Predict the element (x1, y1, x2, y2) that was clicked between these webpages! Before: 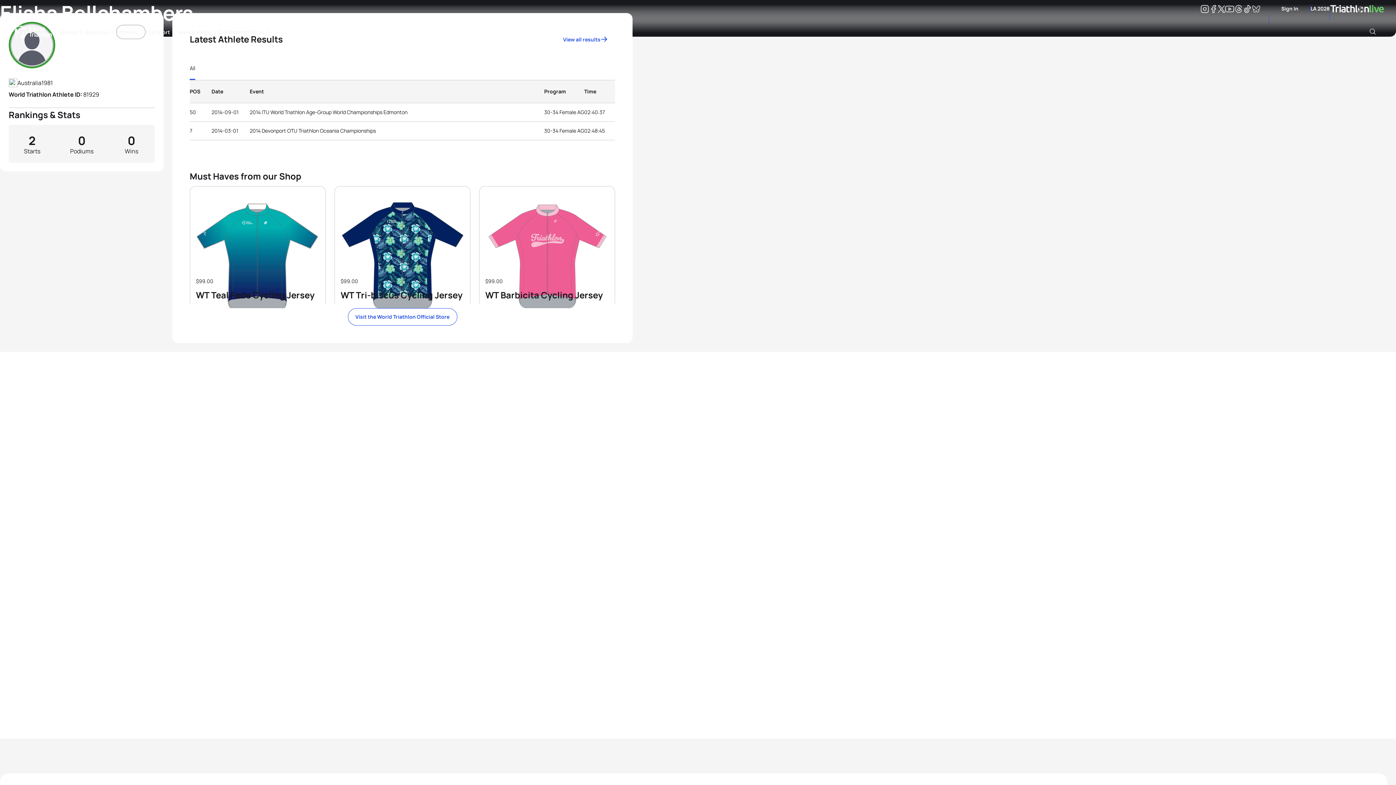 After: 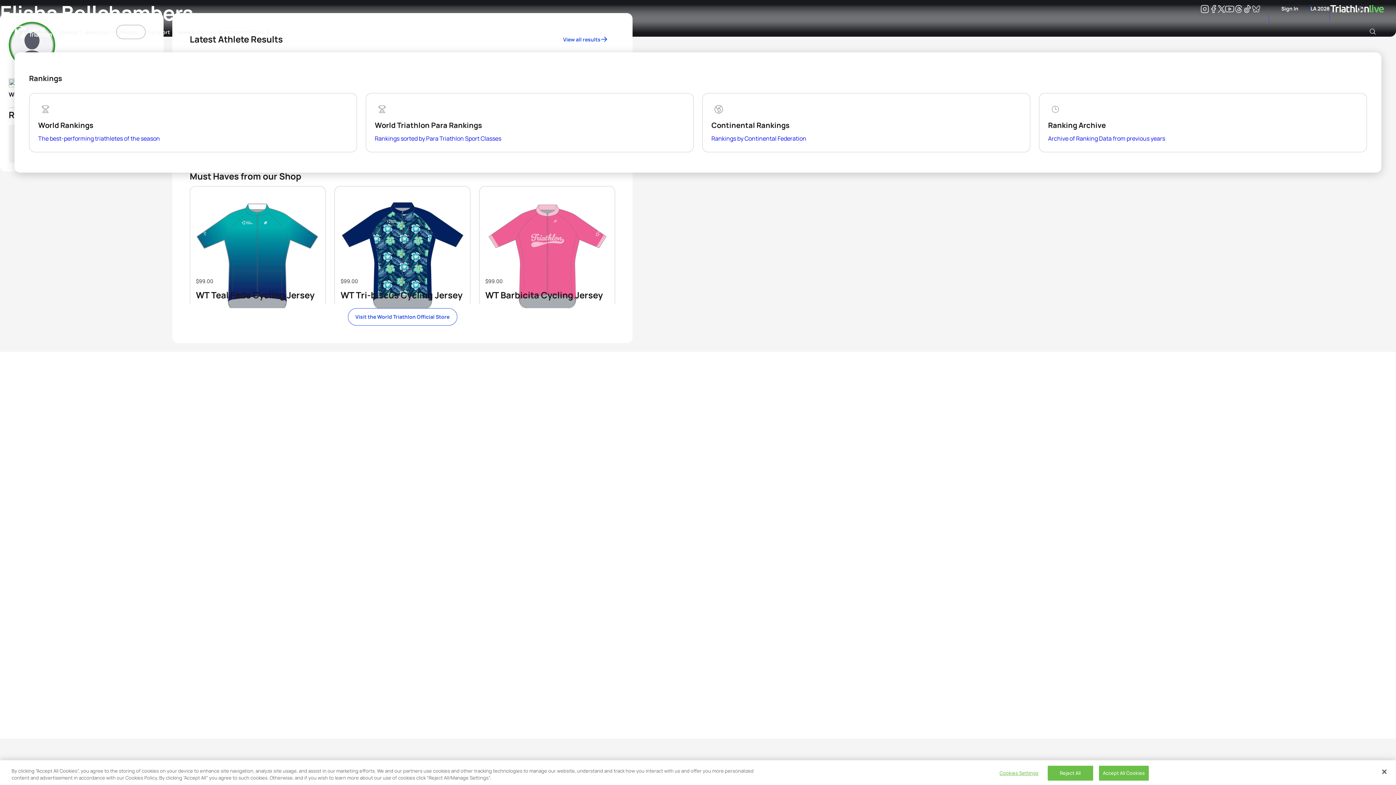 Action: bbox: (85, 24, 115, 39) label: Rankings